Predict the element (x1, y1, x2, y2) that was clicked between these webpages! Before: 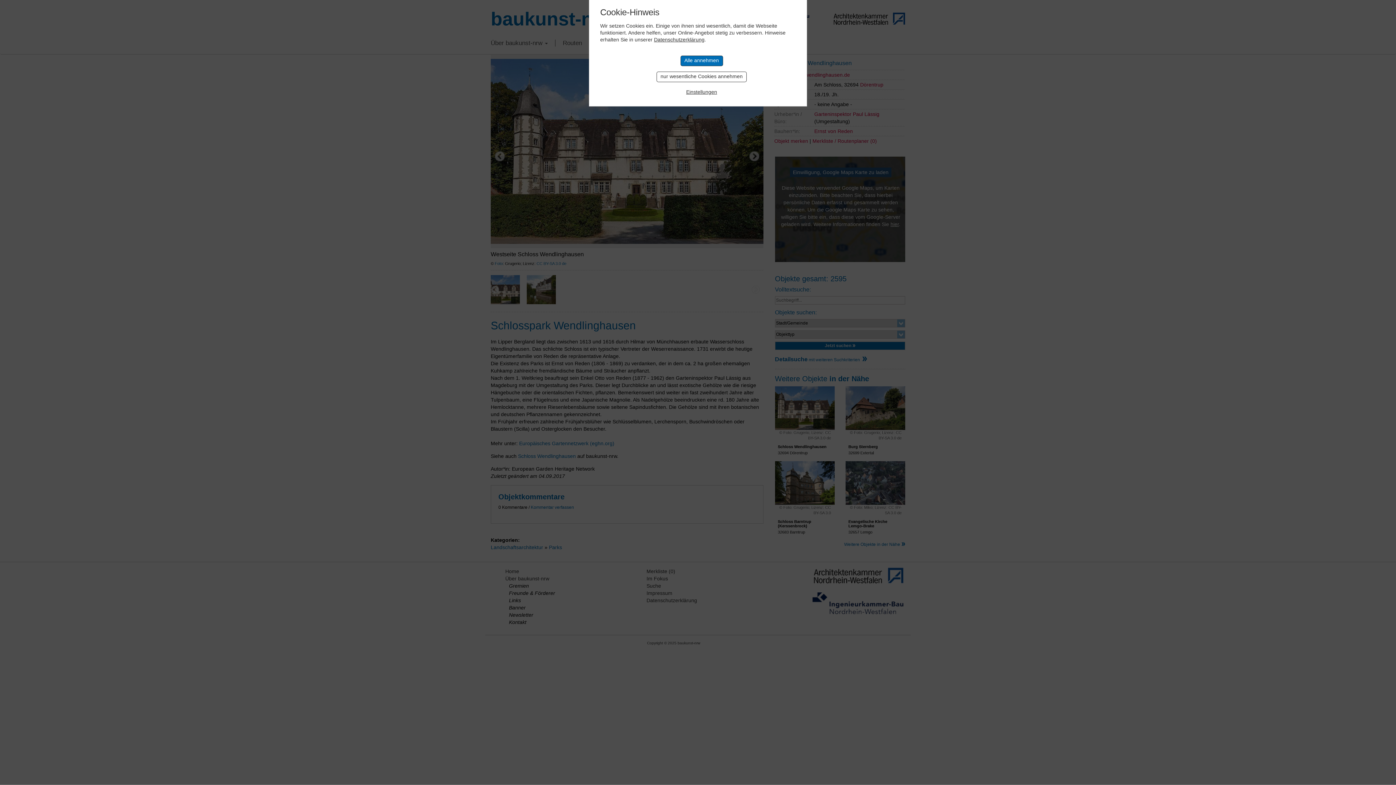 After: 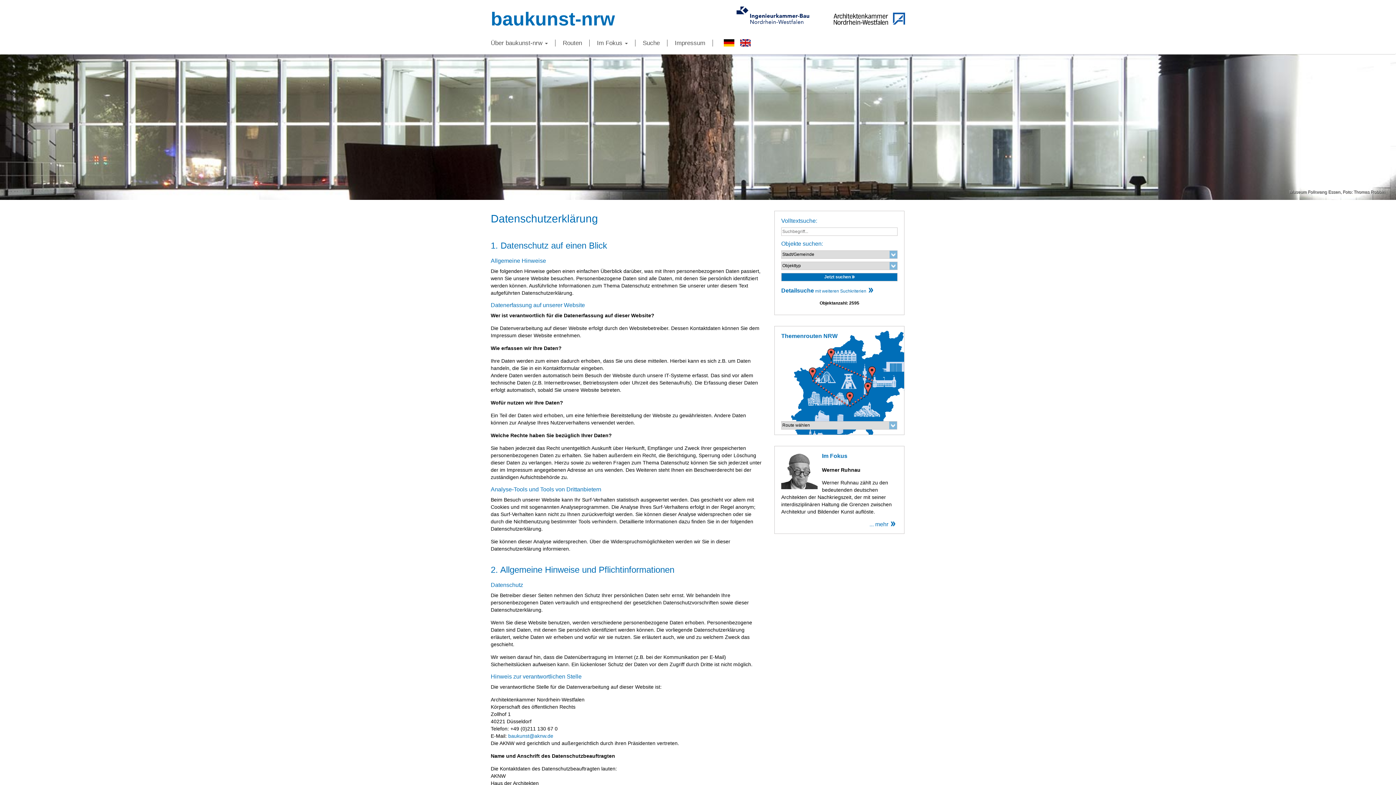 Action: bbox: (654, 36, 704, 42) label: Datenschutzerklärung